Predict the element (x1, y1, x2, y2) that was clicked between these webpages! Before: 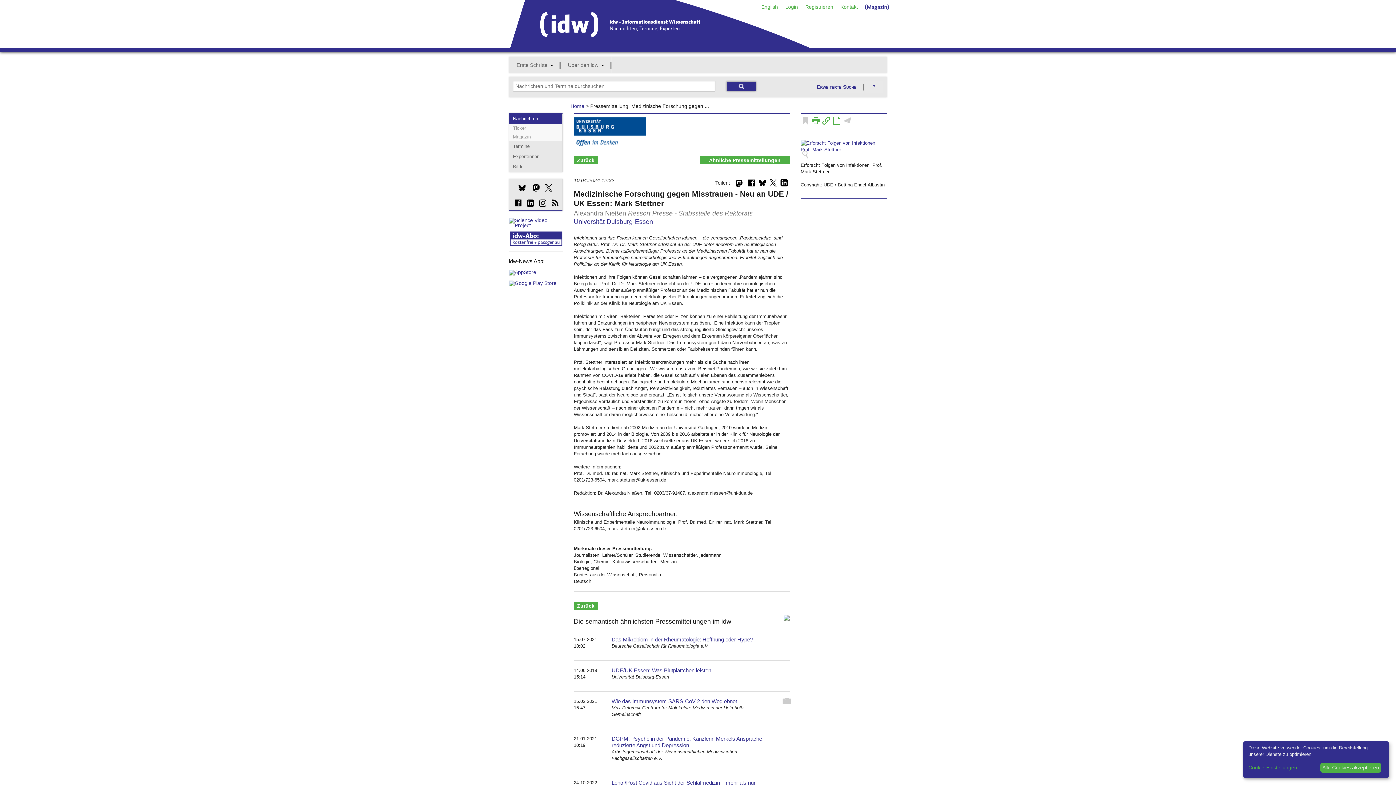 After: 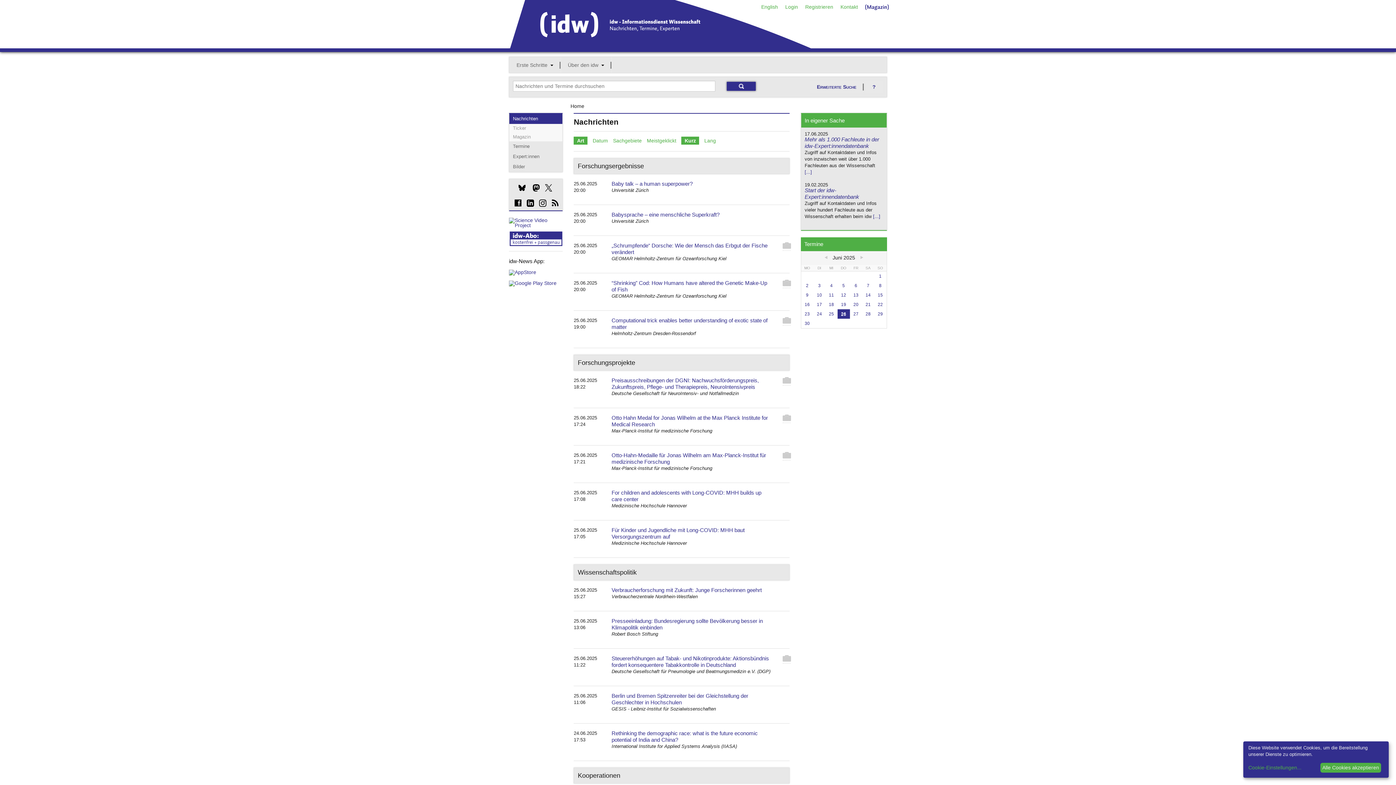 Action: label: Home bbox: (570, 103, 584, 109)